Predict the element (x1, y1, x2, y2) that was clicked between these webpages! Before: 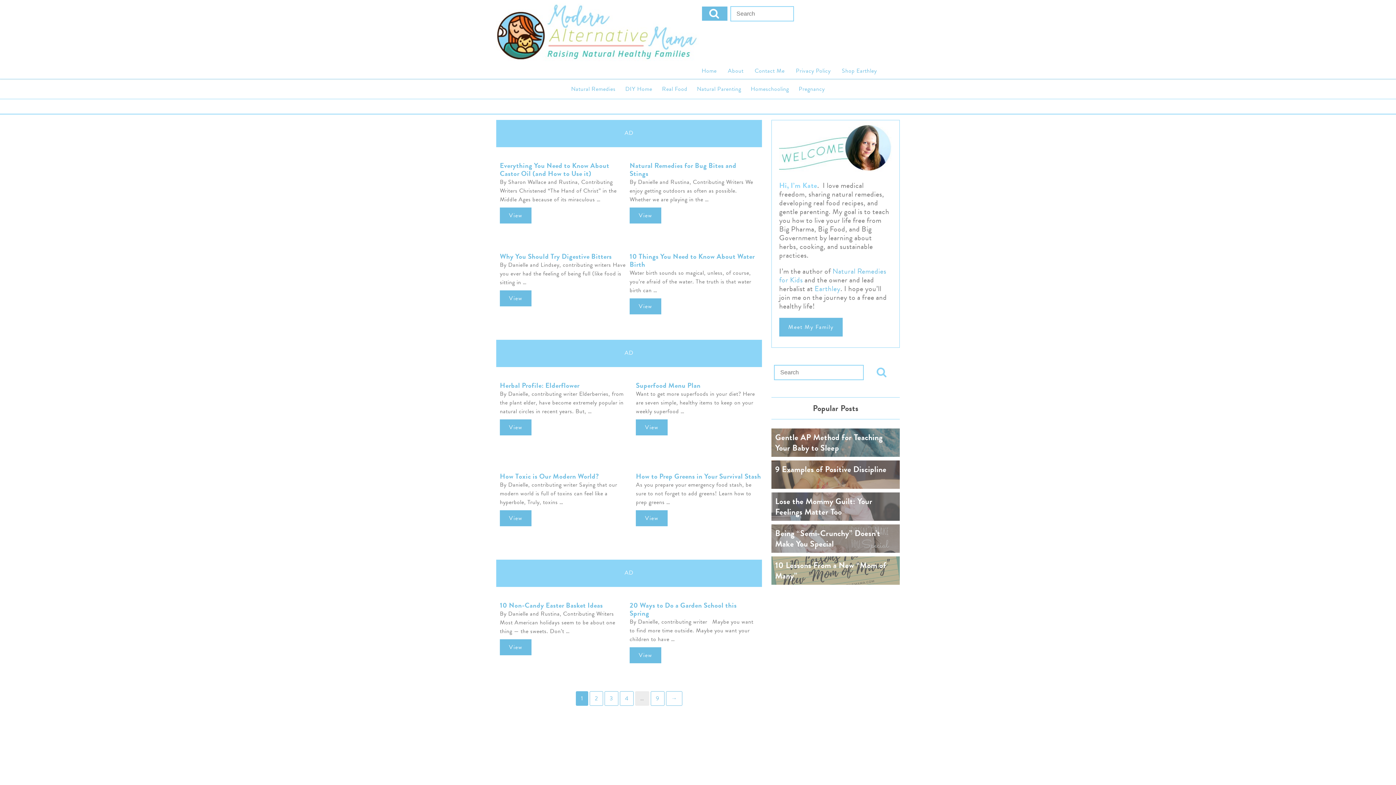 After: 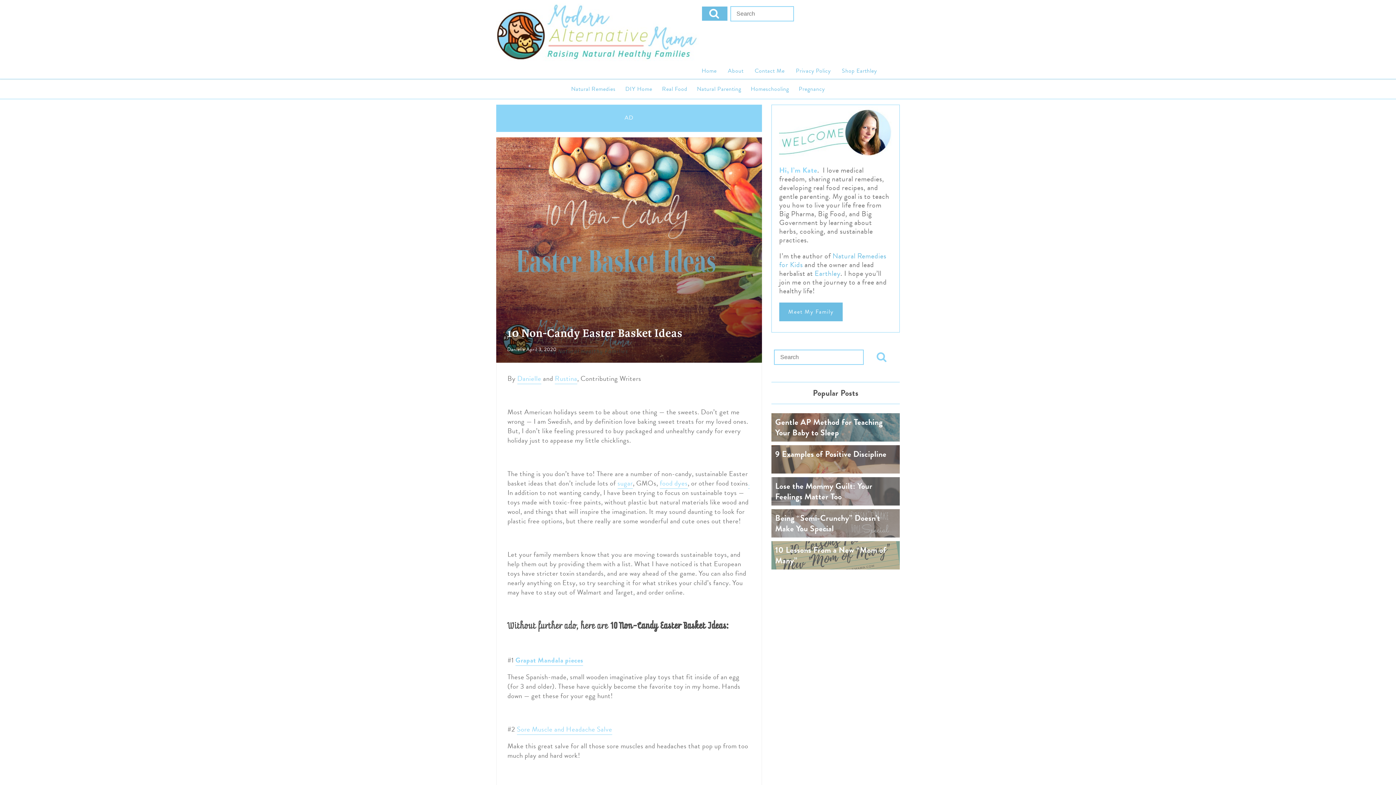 Action: bbox: (500, 600, 603, 610) label: 10 Non-Candy Easter Basket Ideas